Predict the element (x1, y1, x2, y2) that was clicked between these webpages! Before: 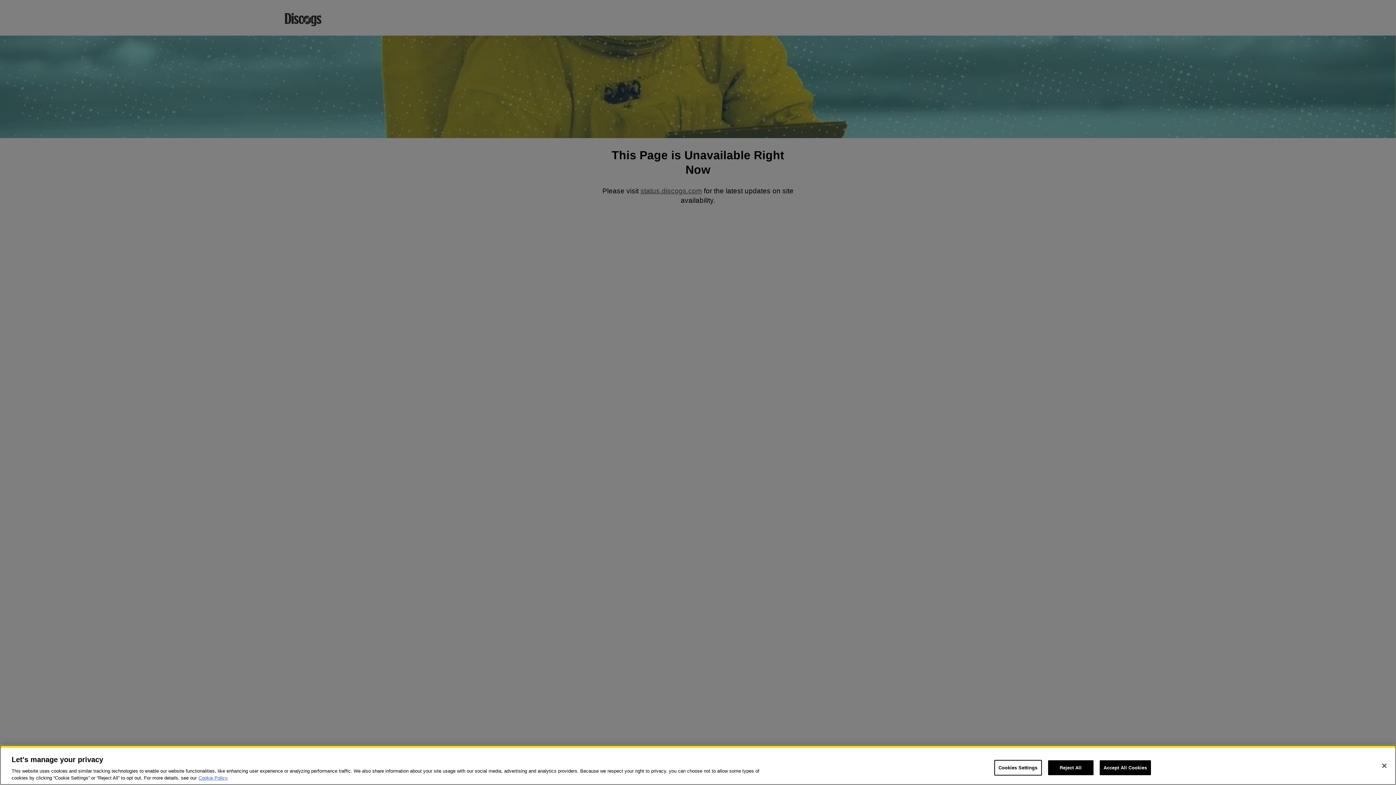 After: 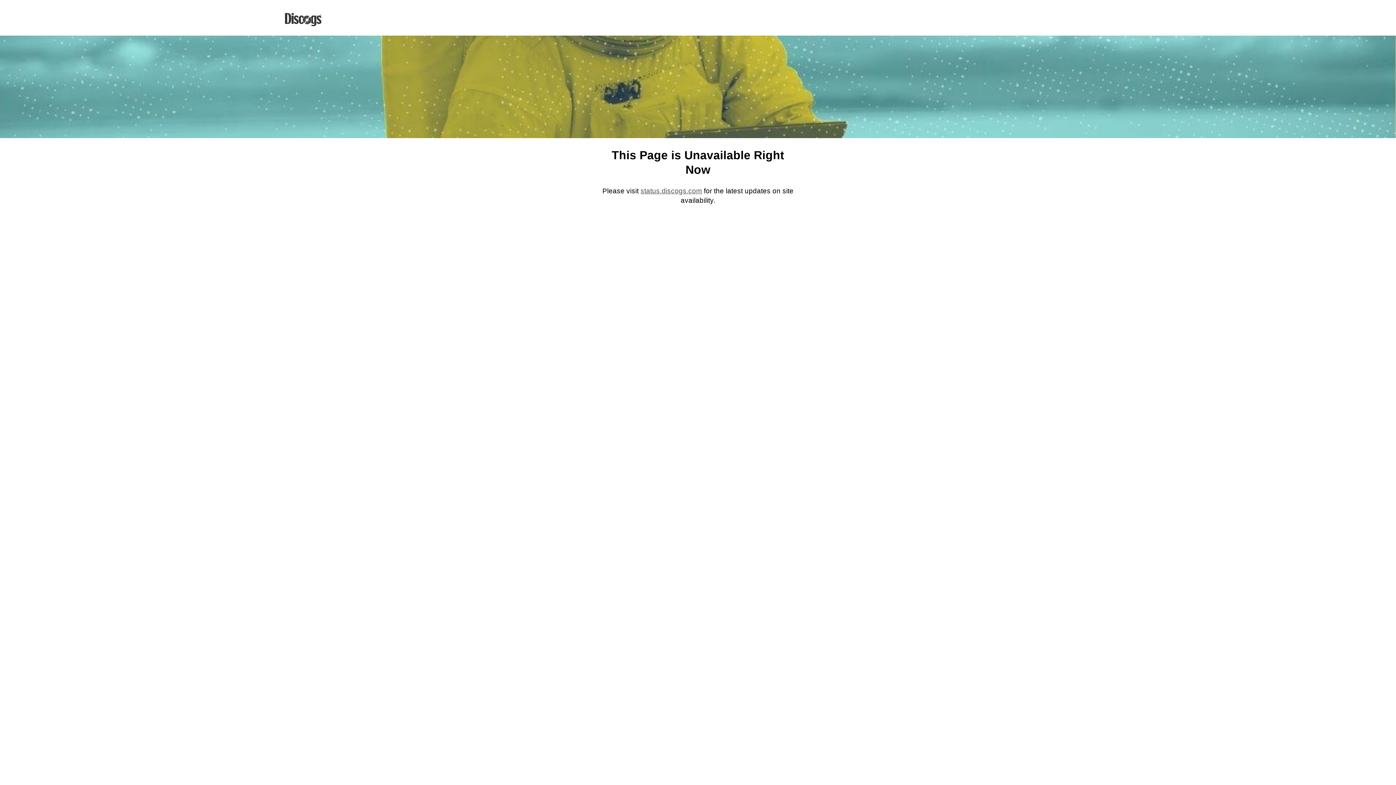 Action: label: Reject All bbox: (1048, 760, 1093, 775)